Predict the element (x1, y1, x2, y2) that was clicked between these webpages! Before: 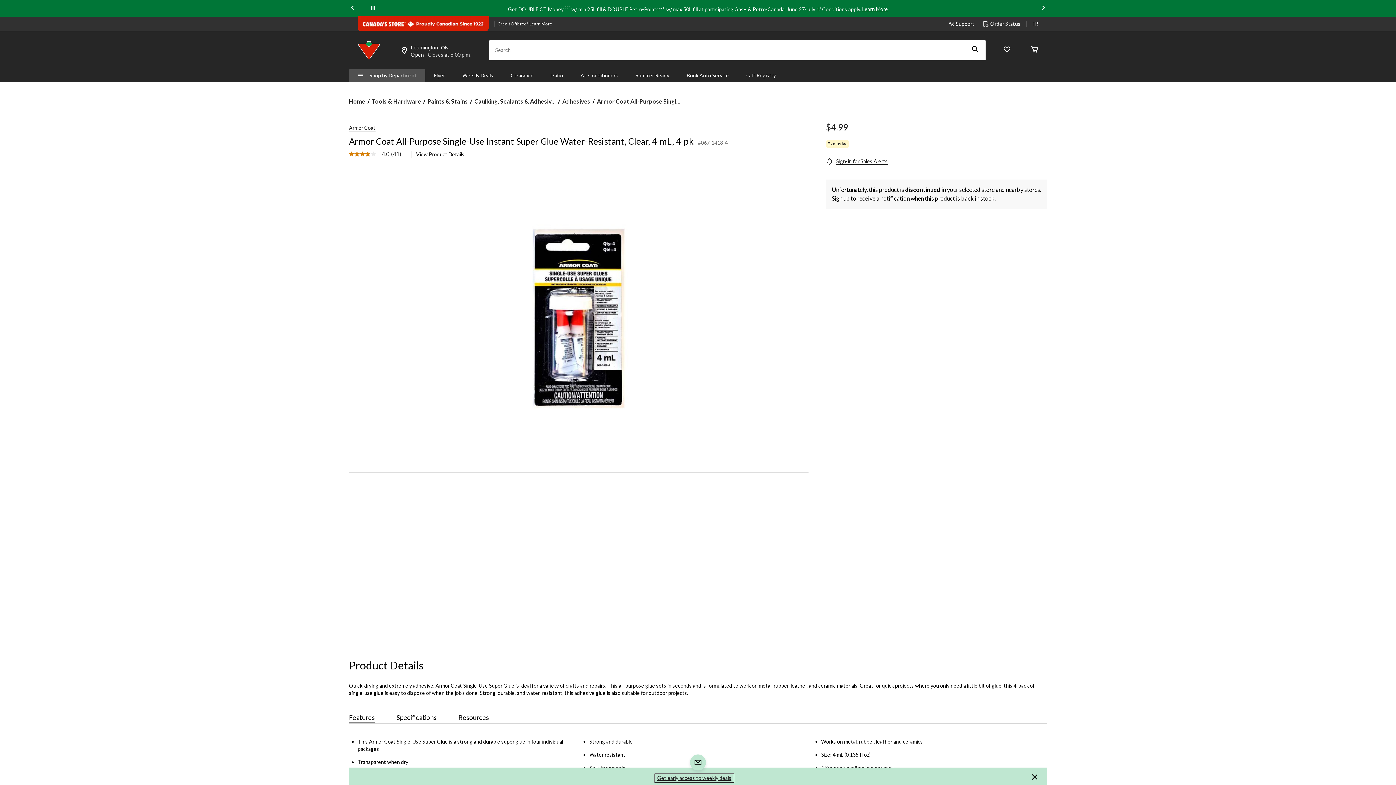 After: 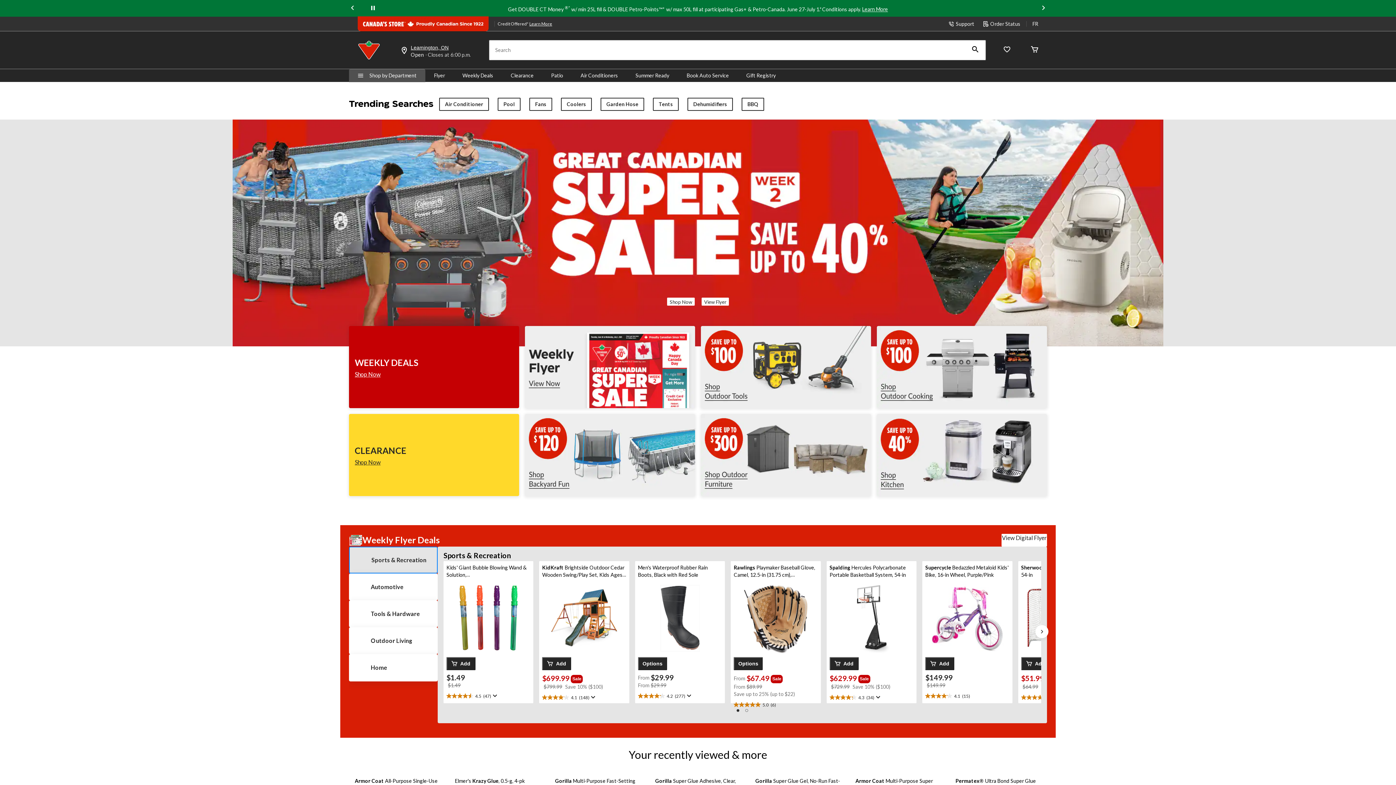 Action: bbox: (357, 40, 380, 60)